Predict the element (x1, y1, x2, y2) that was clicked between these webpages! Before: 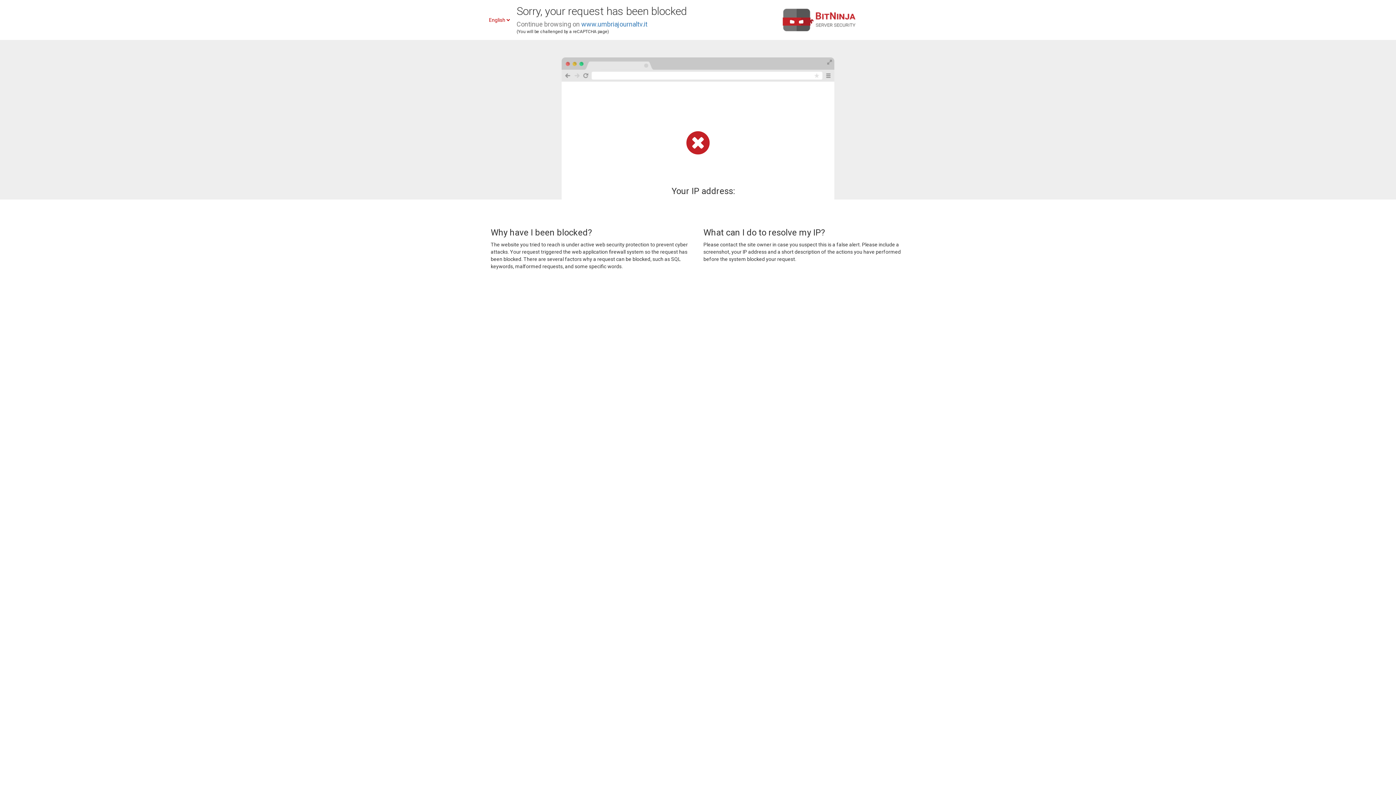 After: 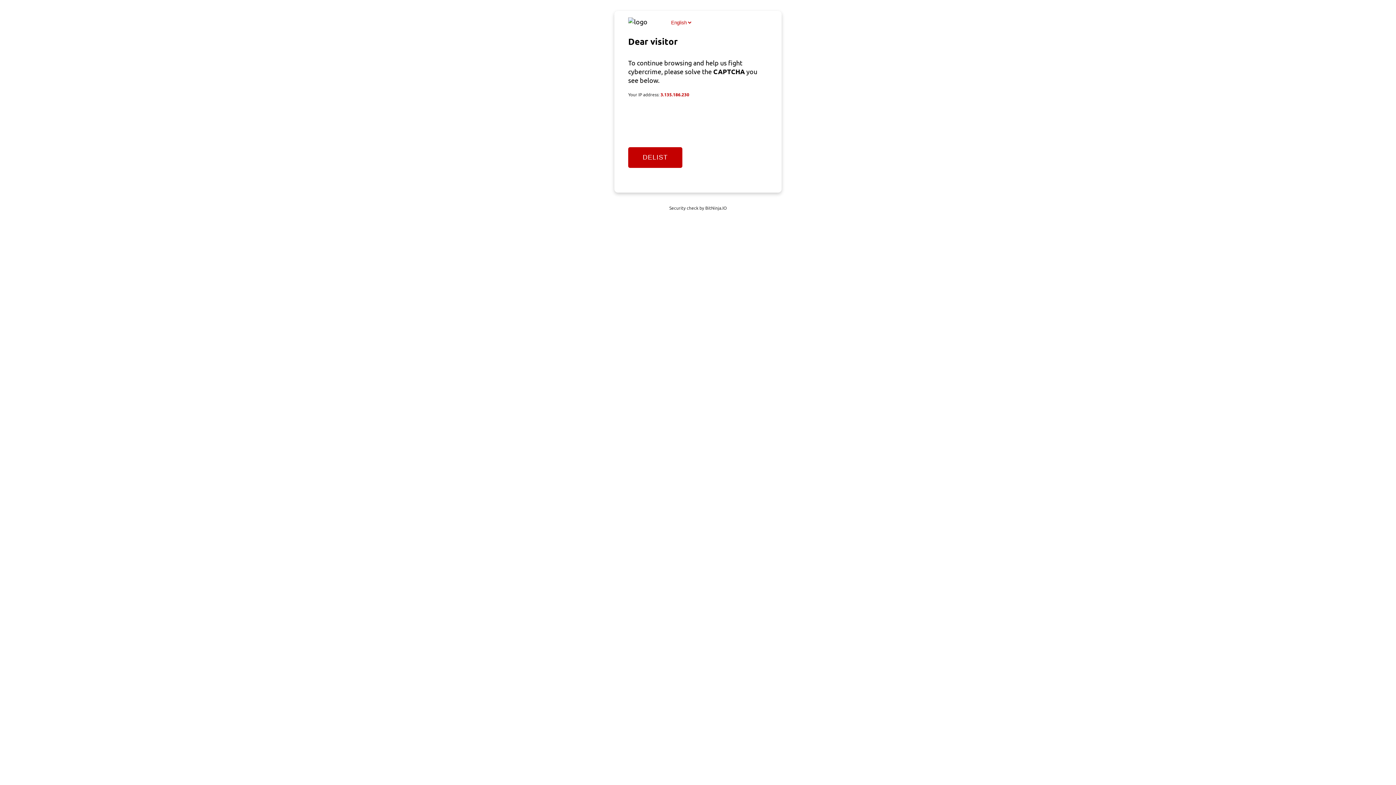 Action: label: www.umbriajournaltv.it bbox: (581, 20, 647, 28)